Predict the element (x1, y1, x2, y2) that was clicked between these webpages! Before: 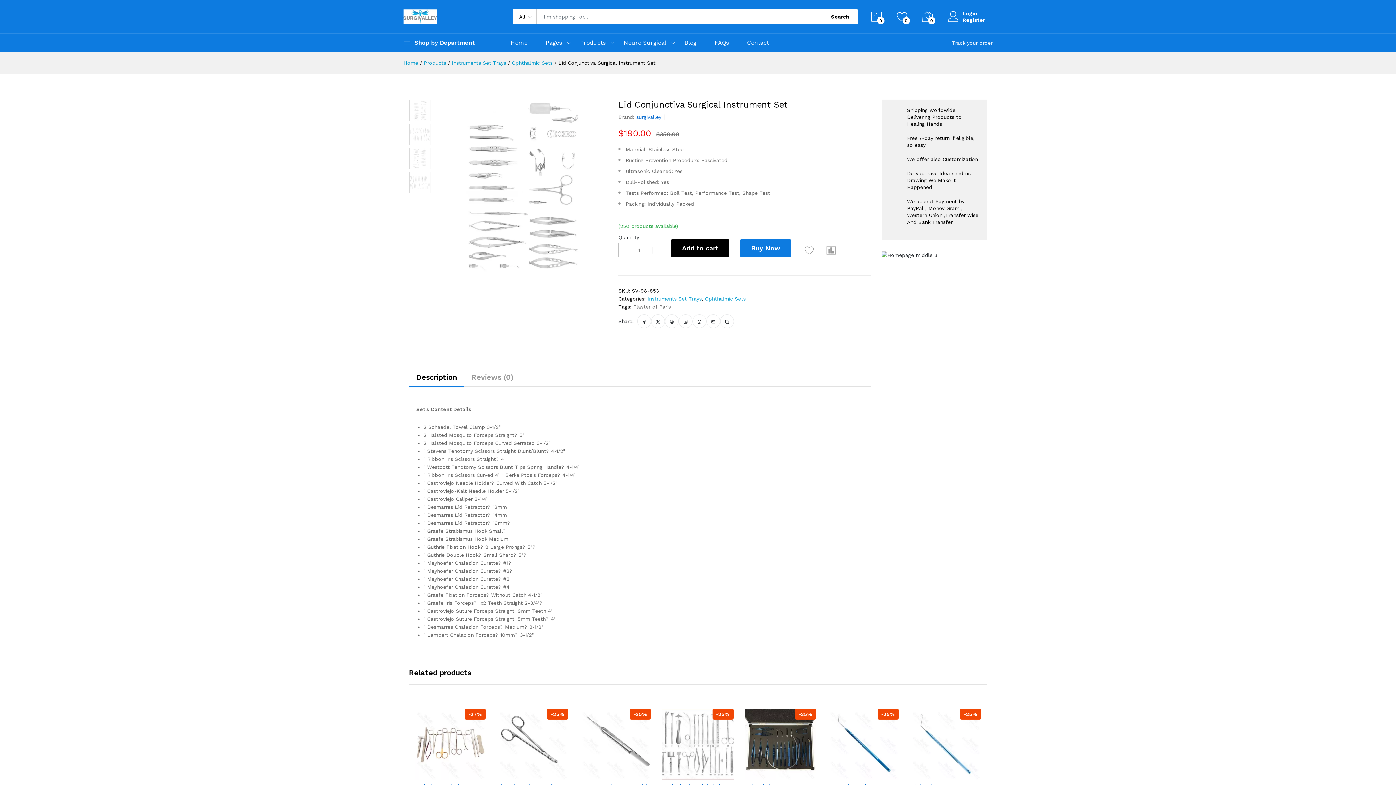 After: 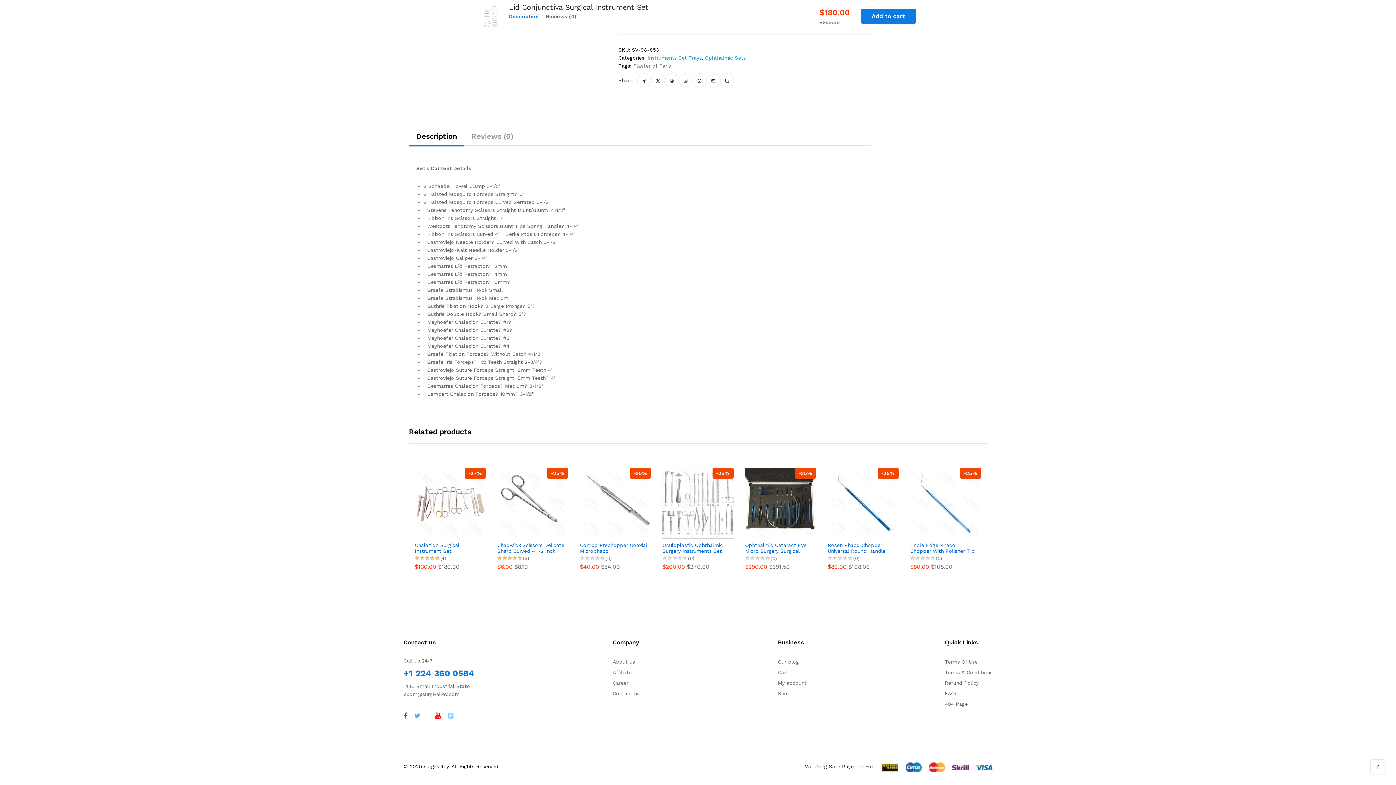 Action: label: Description bbox: (409, 368, 464, 386)